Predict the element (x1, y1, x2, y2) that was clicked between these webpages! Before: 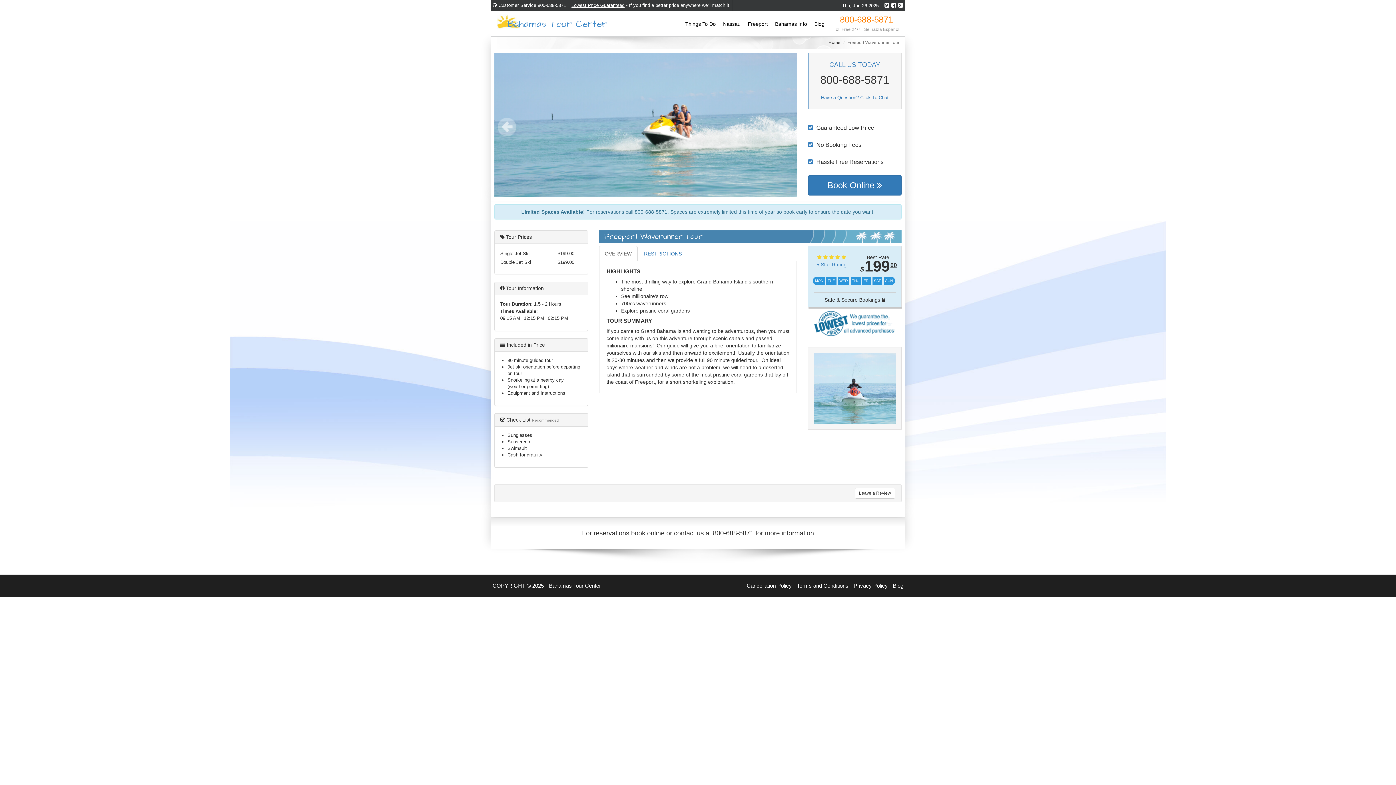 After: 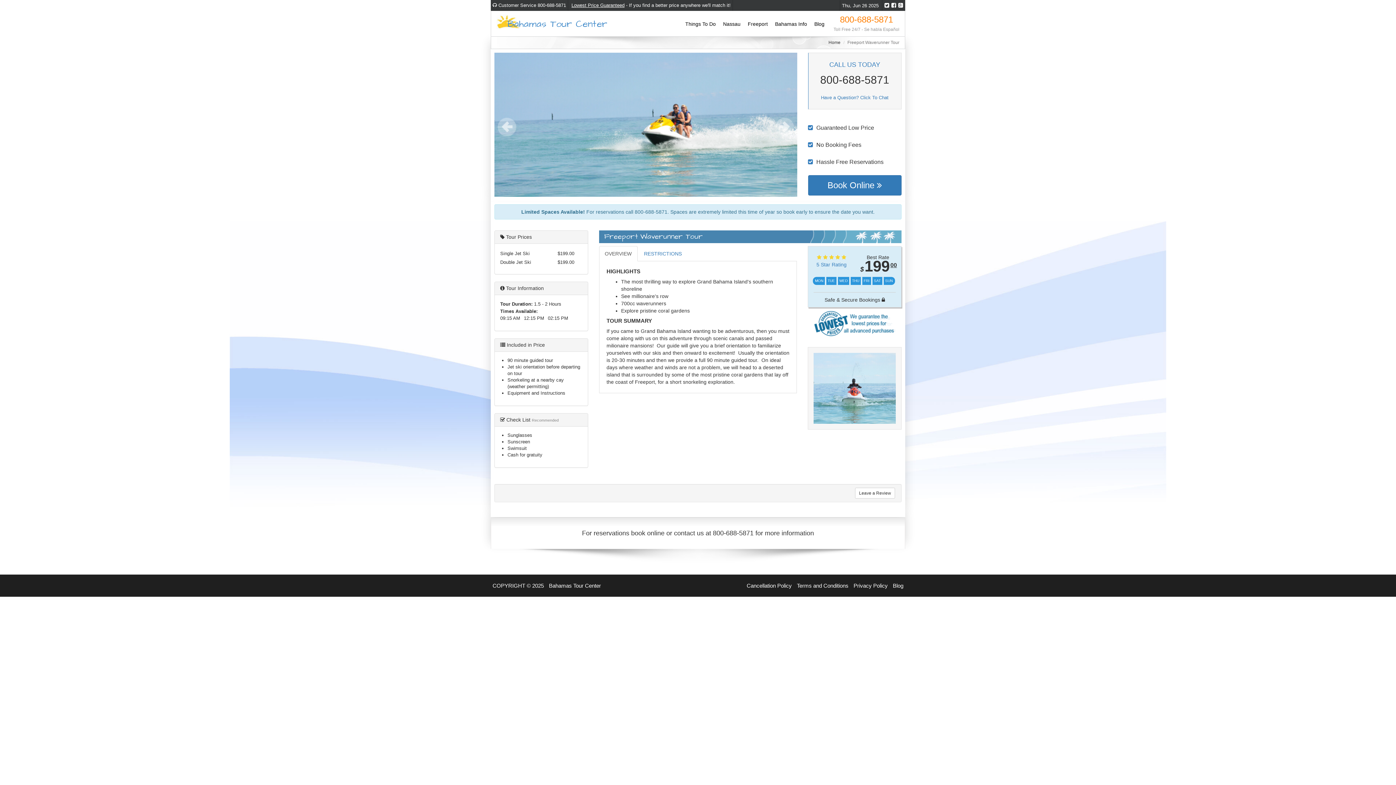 Action: bbox: (884, 0, 889, 10)